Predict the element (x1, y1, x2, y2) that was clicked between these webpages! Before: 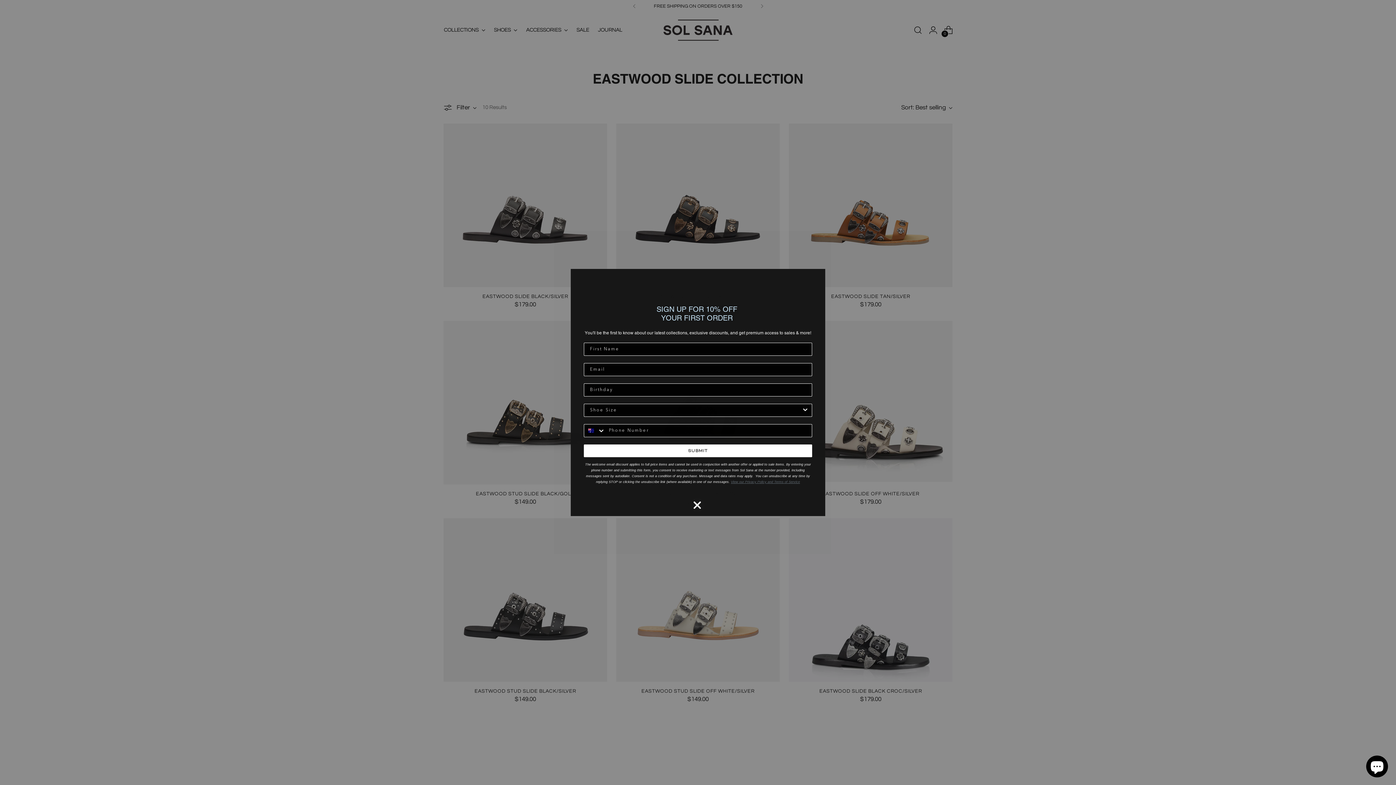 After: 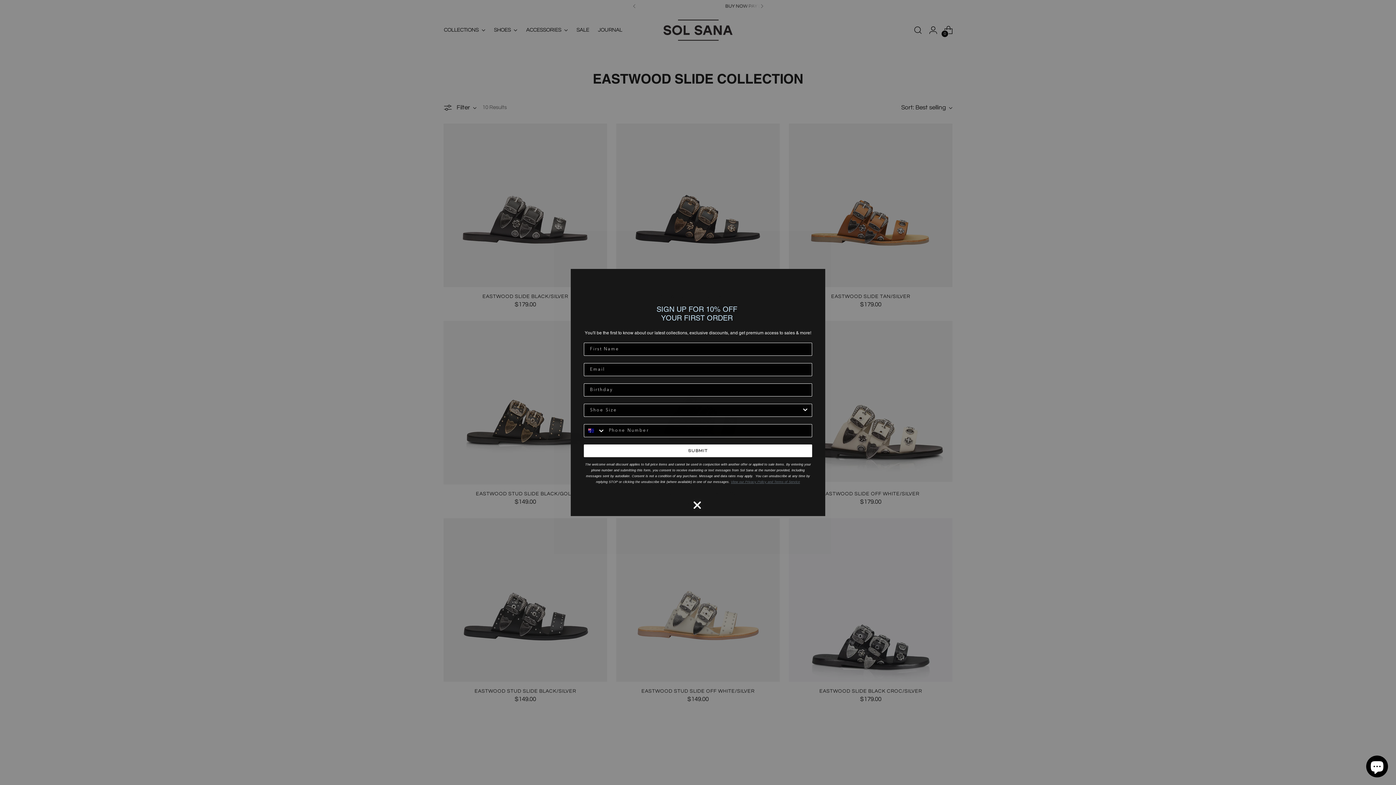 Action: label: View our Privacy Policy and Terms of Service bbox: (731, 480, 800, 483)